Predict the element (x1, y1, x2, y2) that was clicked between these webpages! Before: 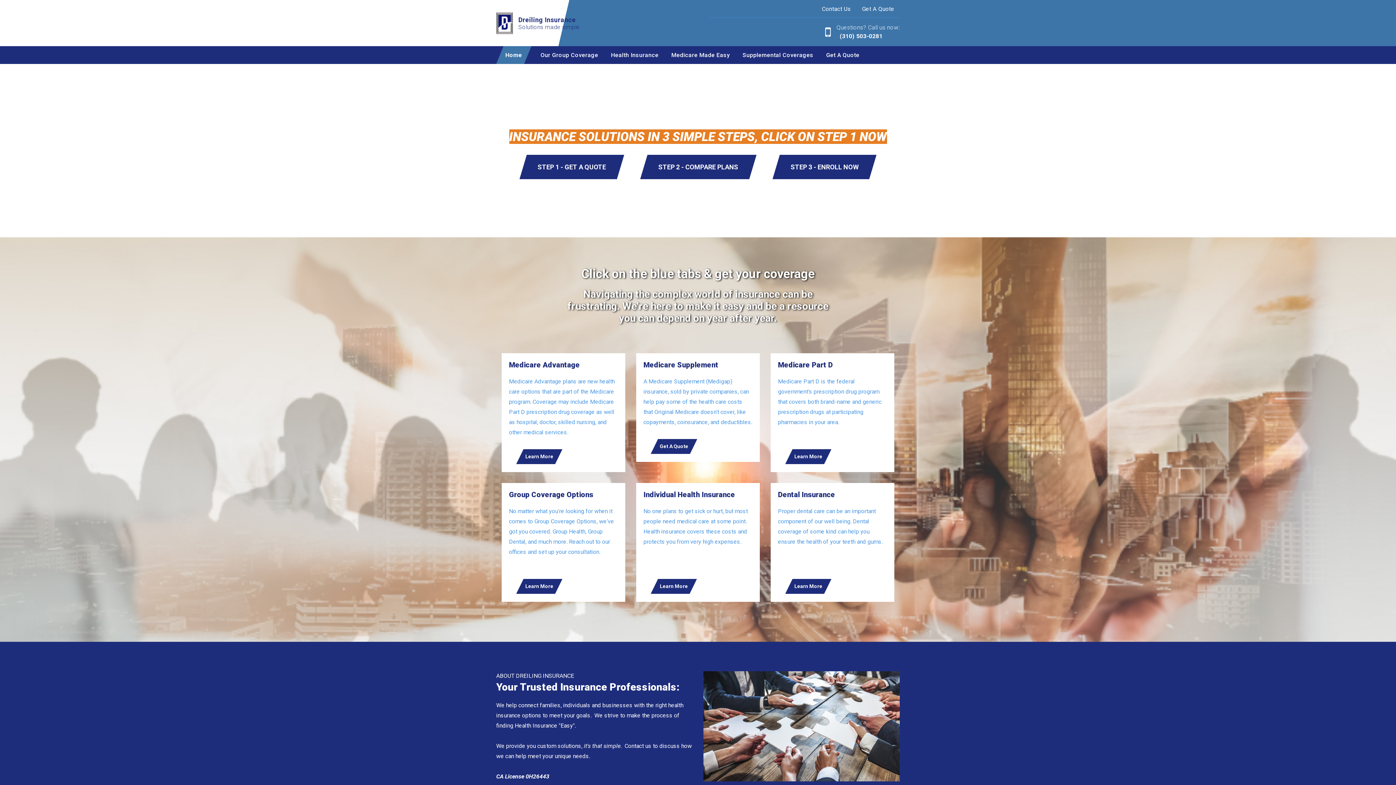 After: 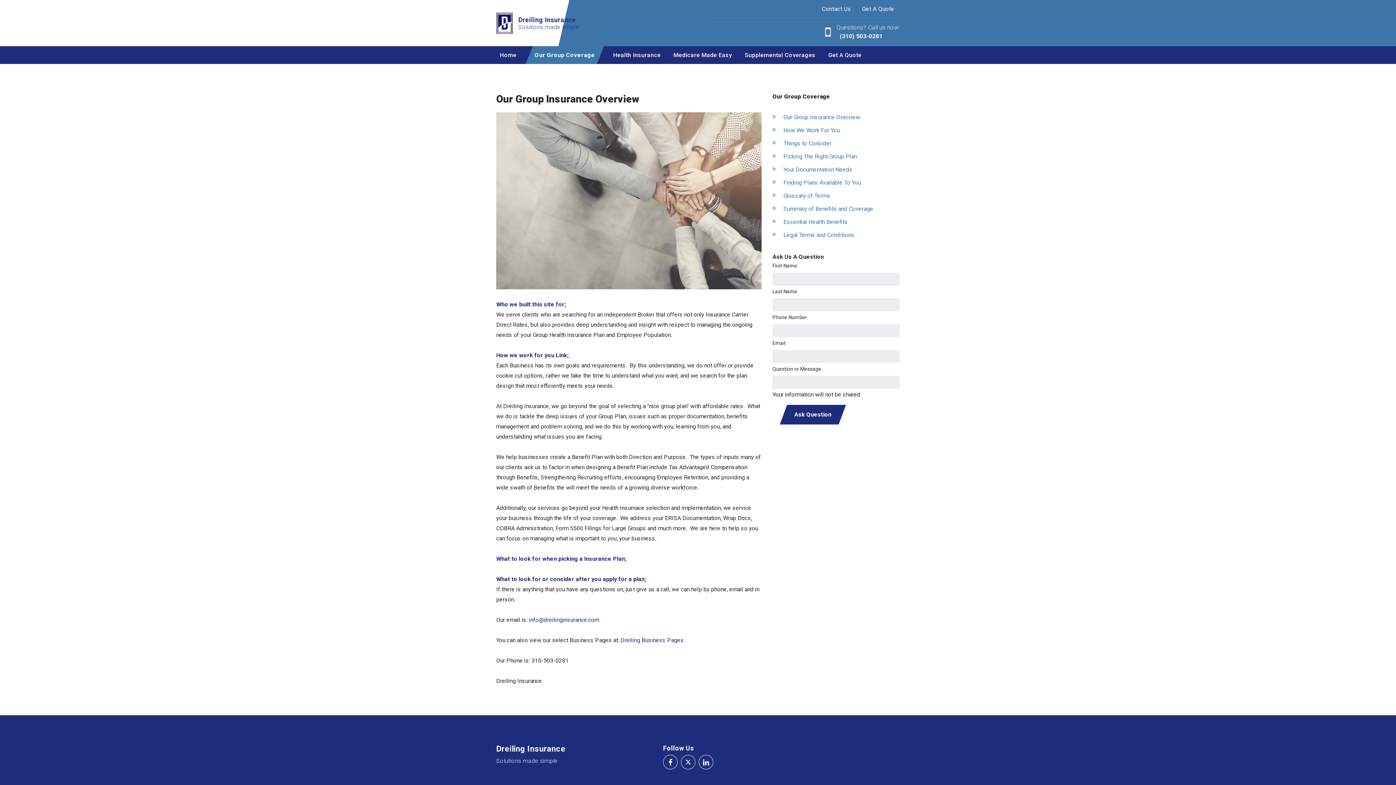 Action: bbox: (537, 46, 602, 64) label: Our Group Coverage